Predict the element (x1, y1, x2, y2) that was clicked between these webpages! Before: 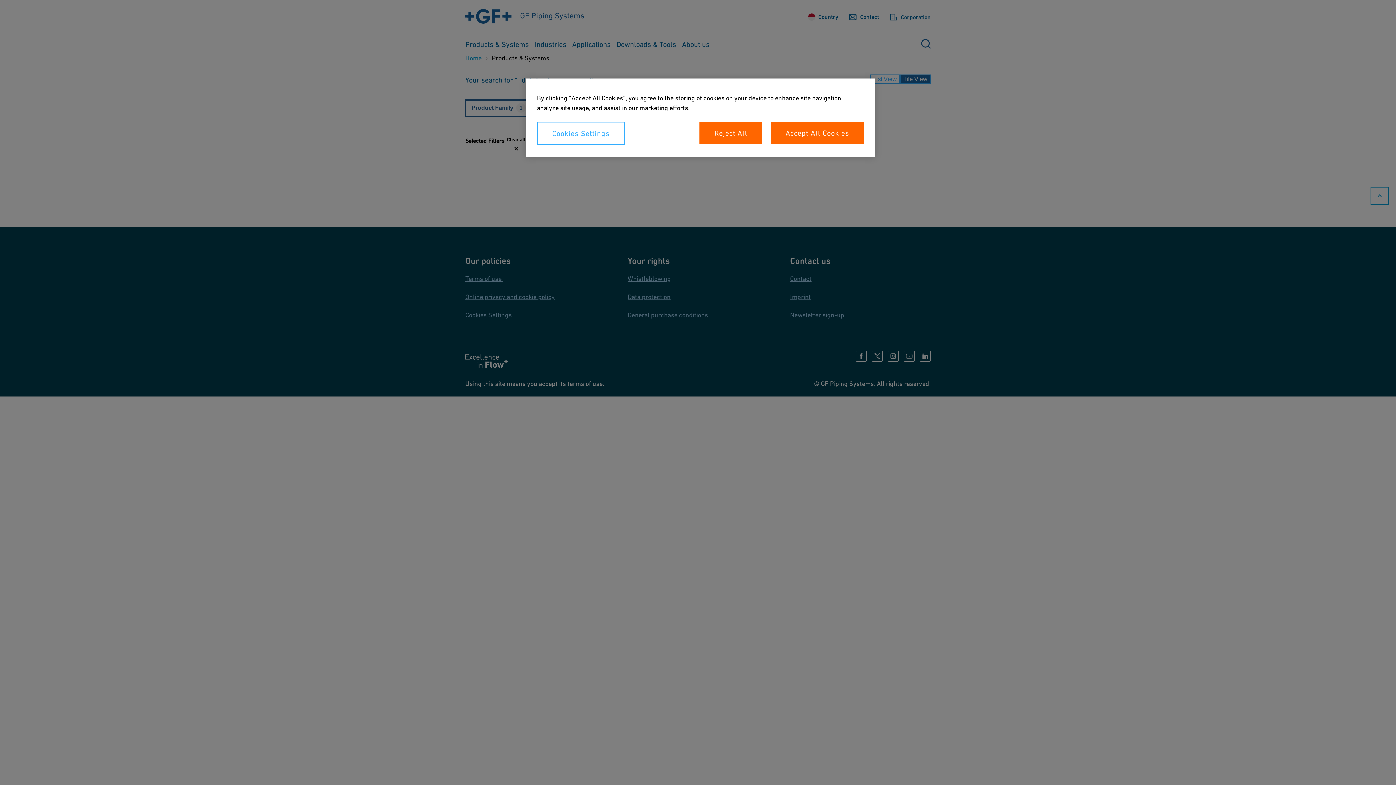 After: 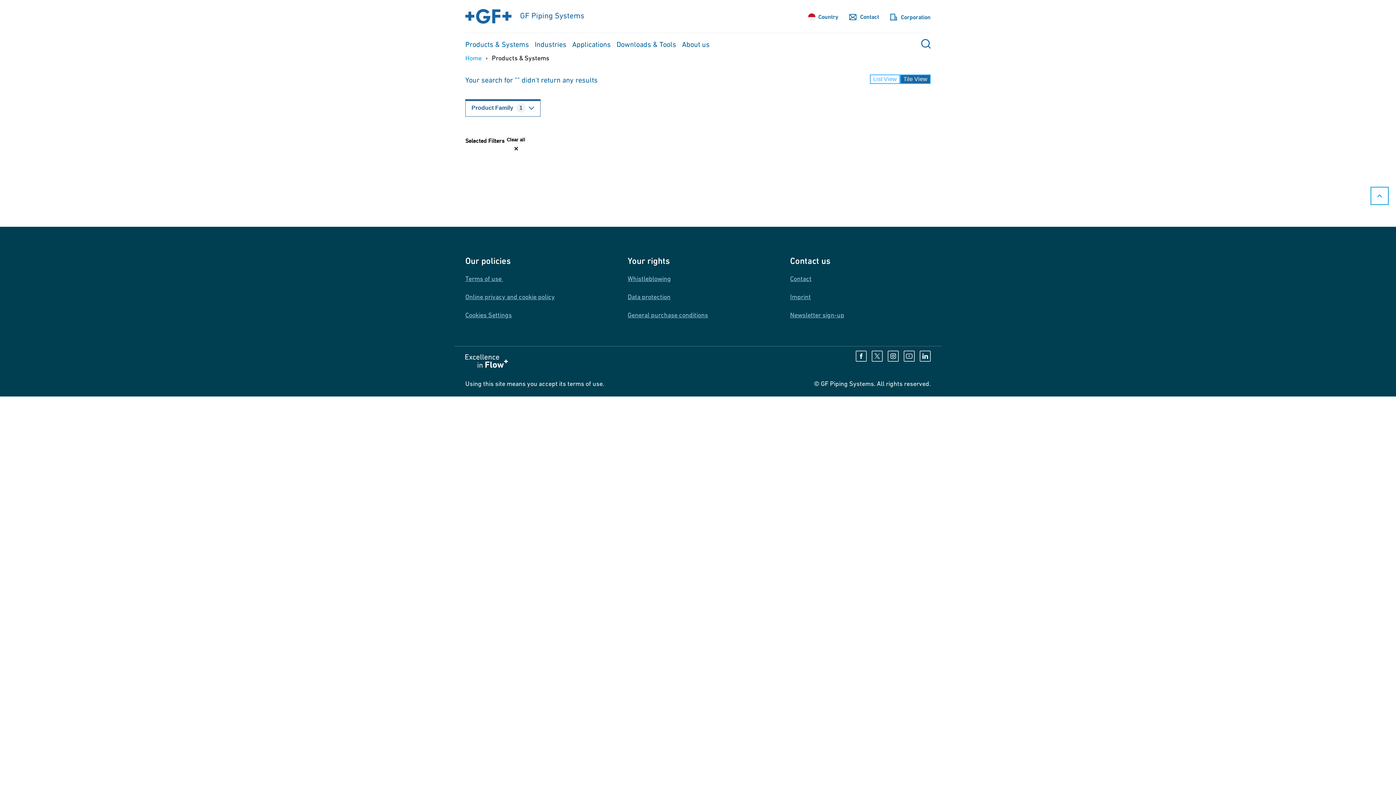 Action: bbox: (699, 121, 762, 144) label: Reject All